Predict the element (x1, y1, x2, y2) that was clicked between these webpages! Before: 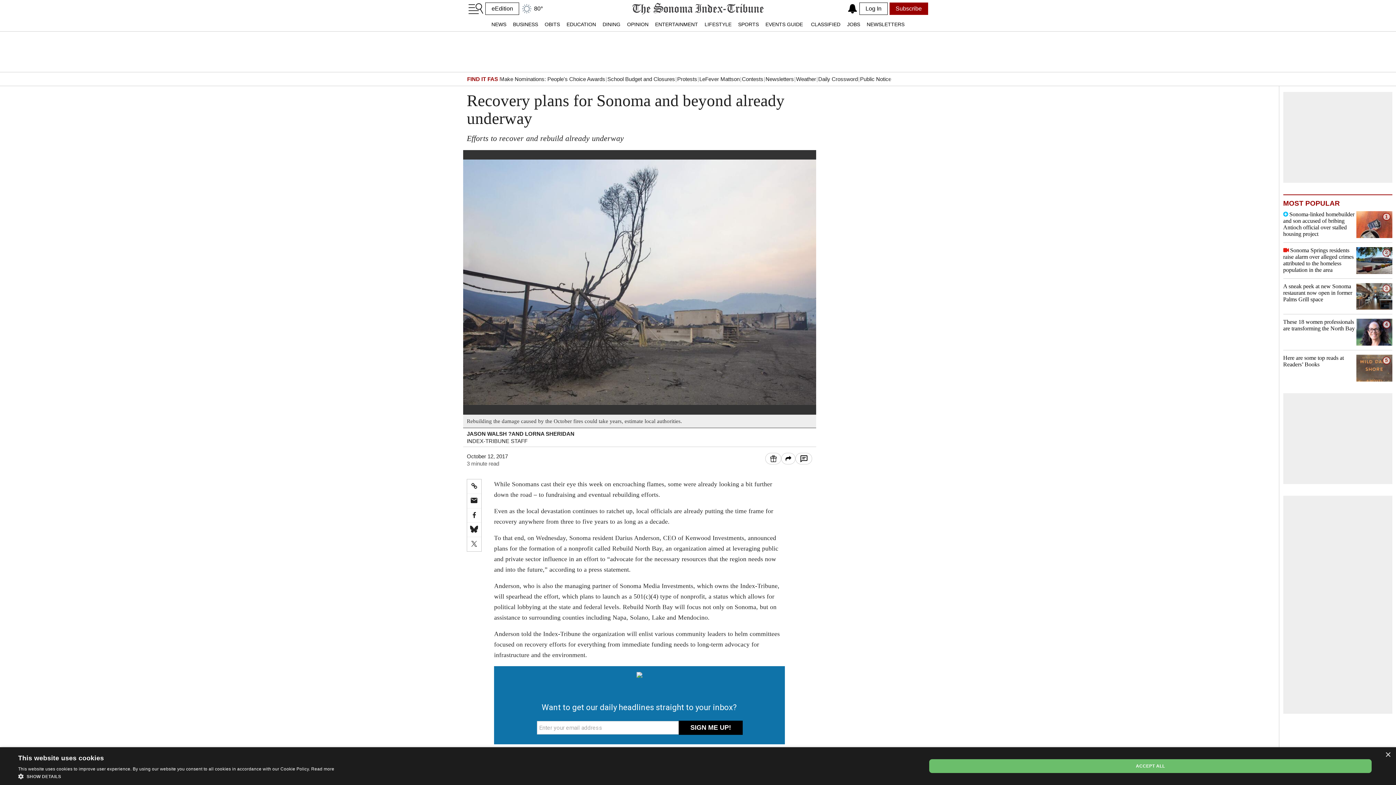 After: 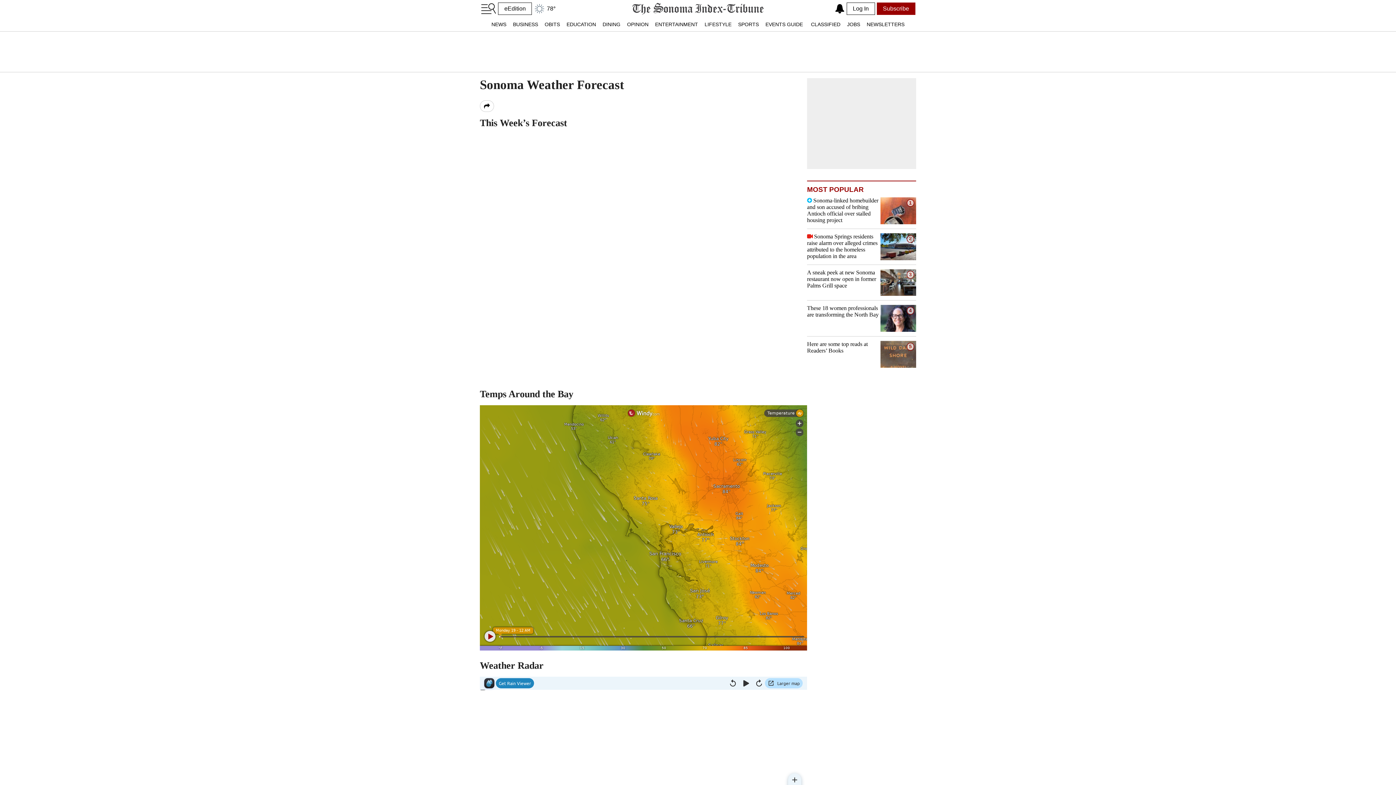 Action: bbox: (795, 75, 816, 82) label: Weather